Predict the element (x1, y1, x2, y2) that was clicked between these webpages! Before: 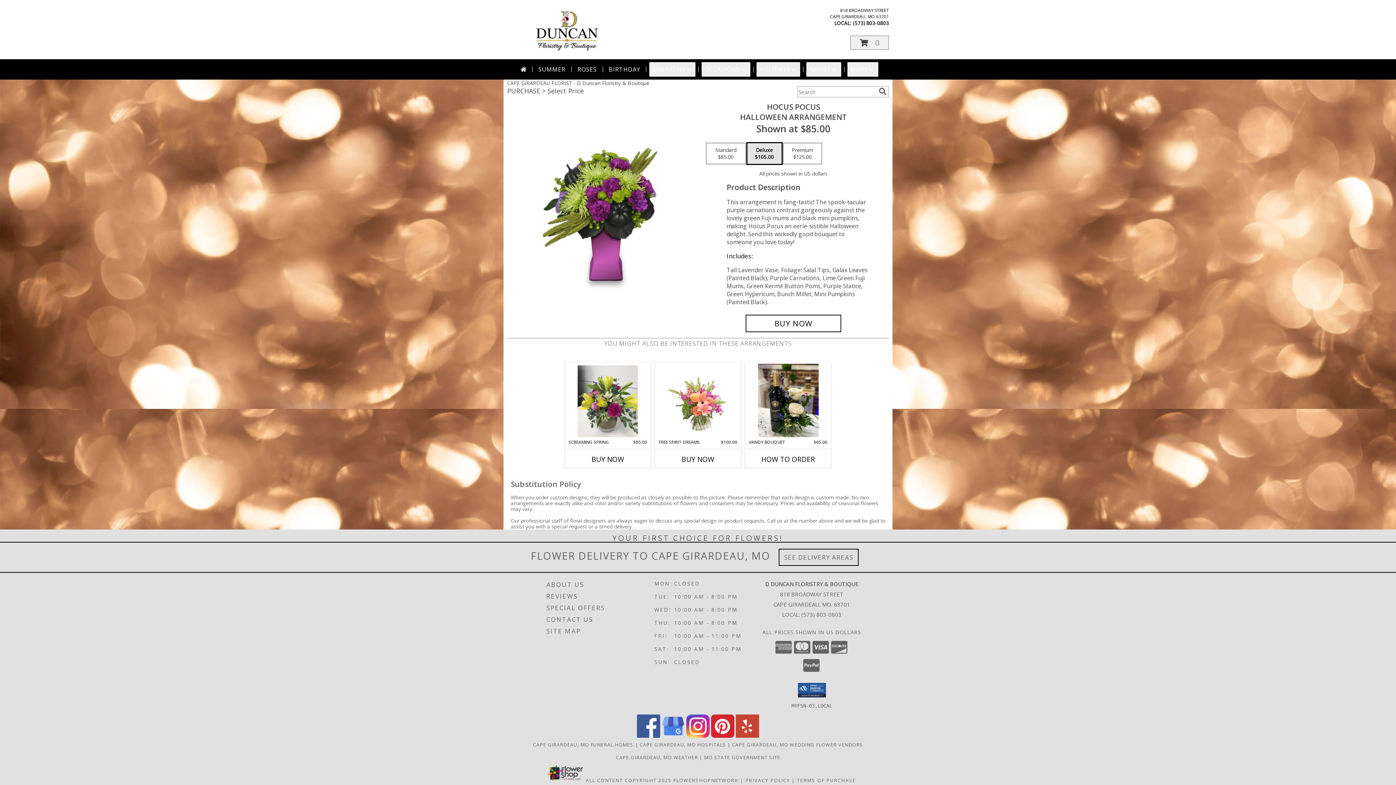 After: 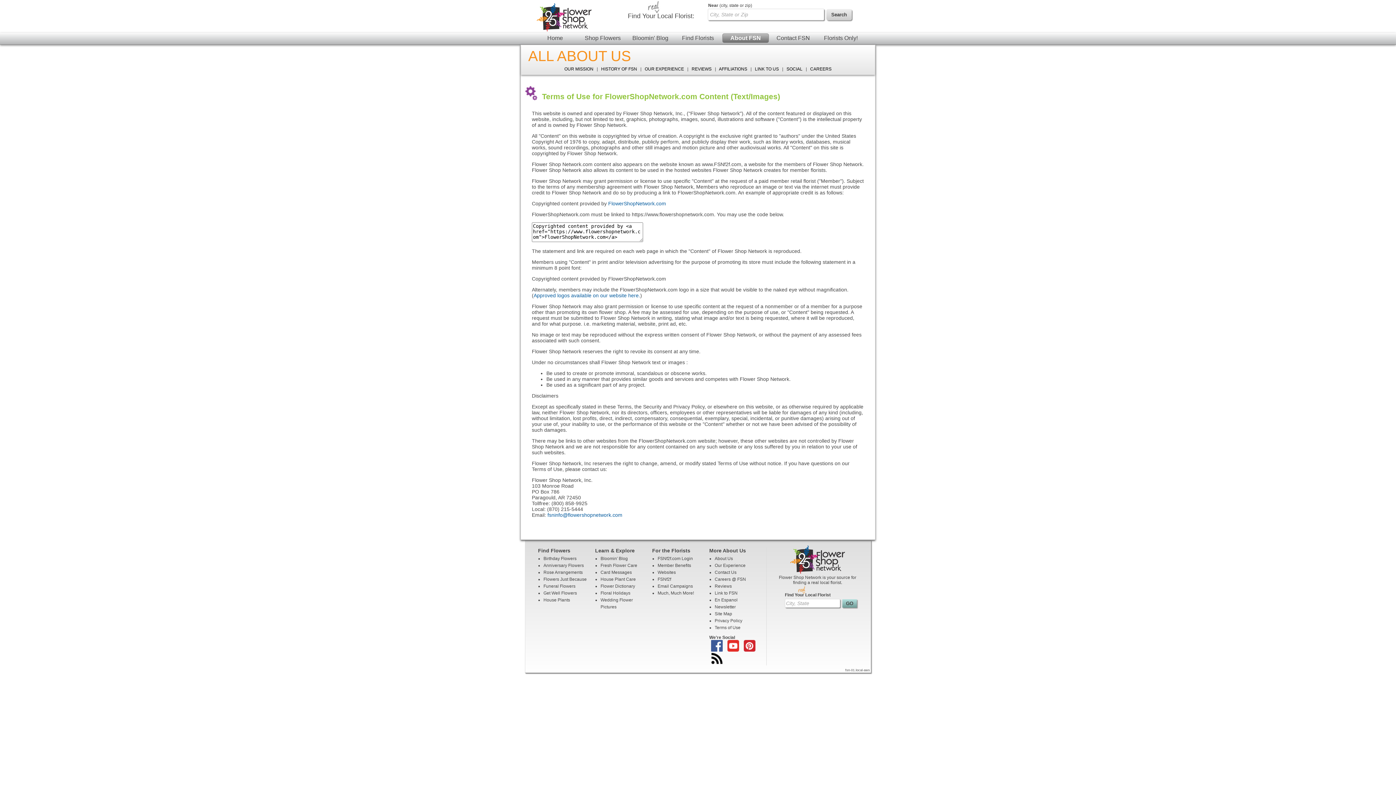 Action: bbox: (585, 777, 671, 783) label: Open Flower shop network terms of use in new window